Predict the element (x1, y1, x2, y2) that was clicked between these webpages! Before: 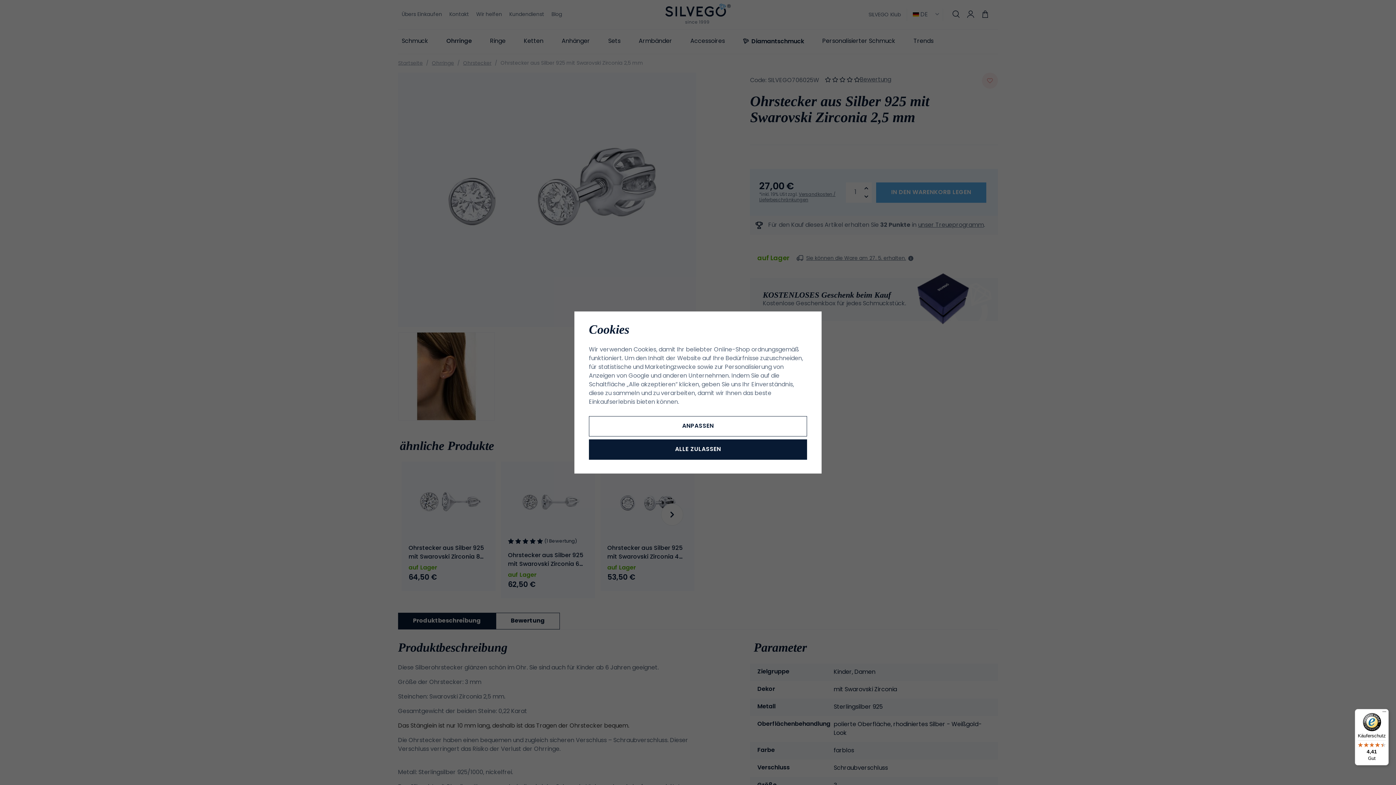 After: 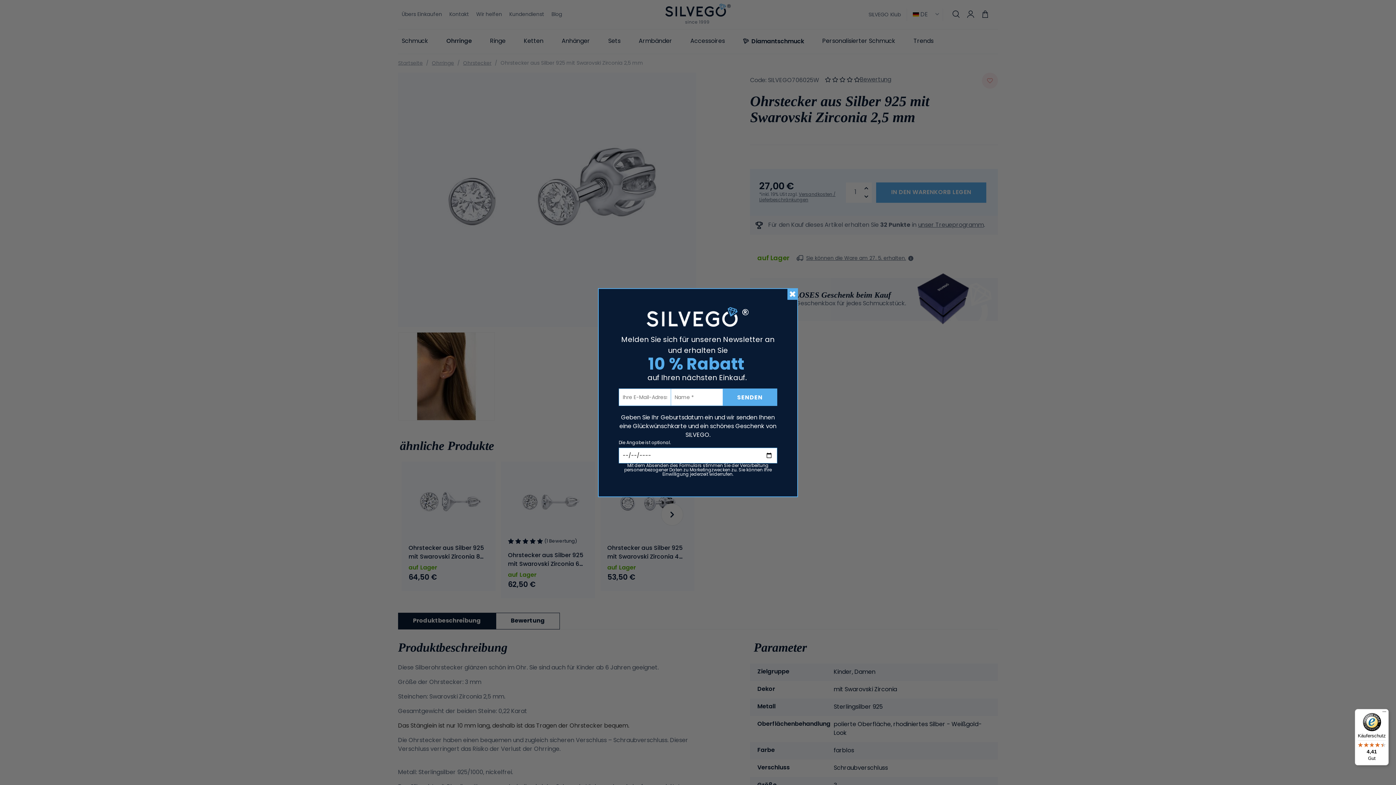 Action: label: ALLE ZULASSEN bbox: (589, 439, 807, 459)